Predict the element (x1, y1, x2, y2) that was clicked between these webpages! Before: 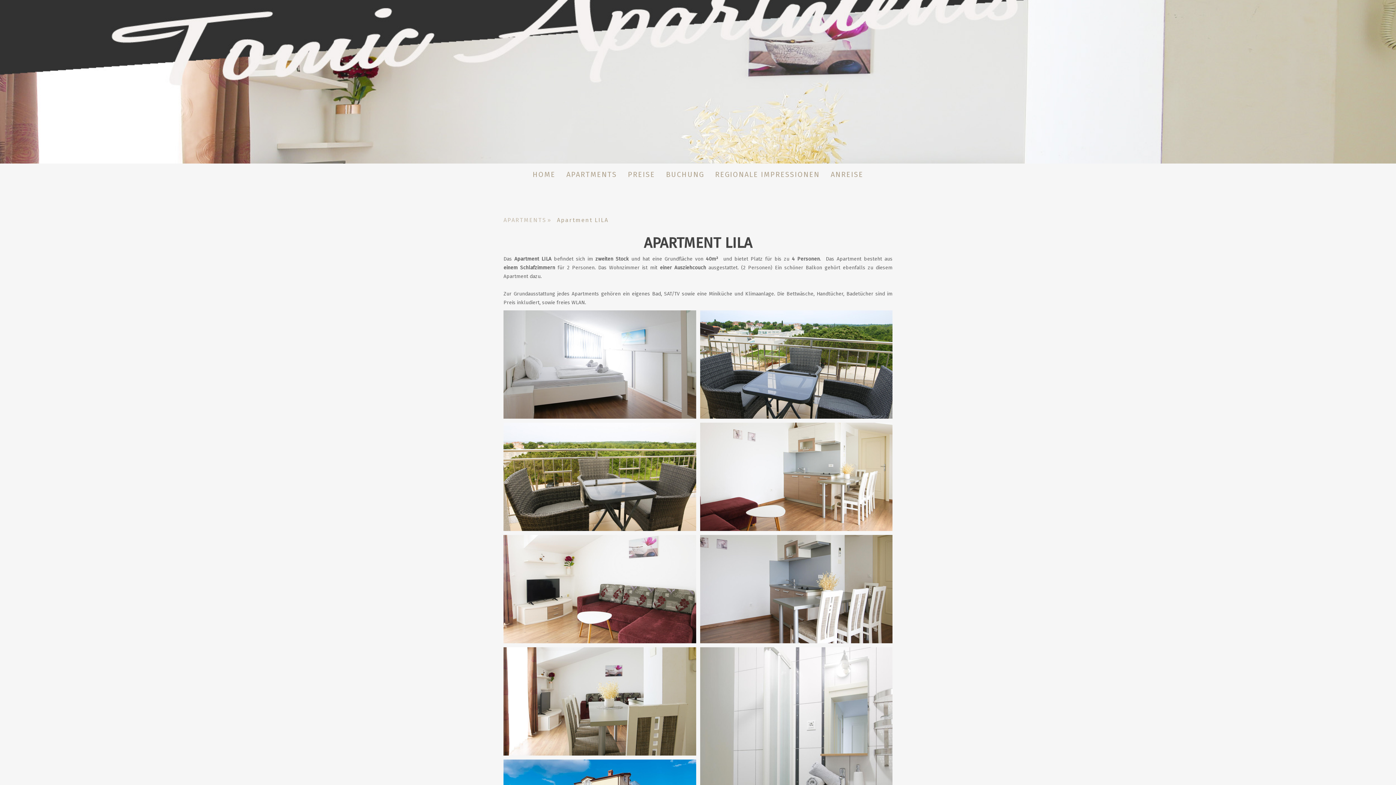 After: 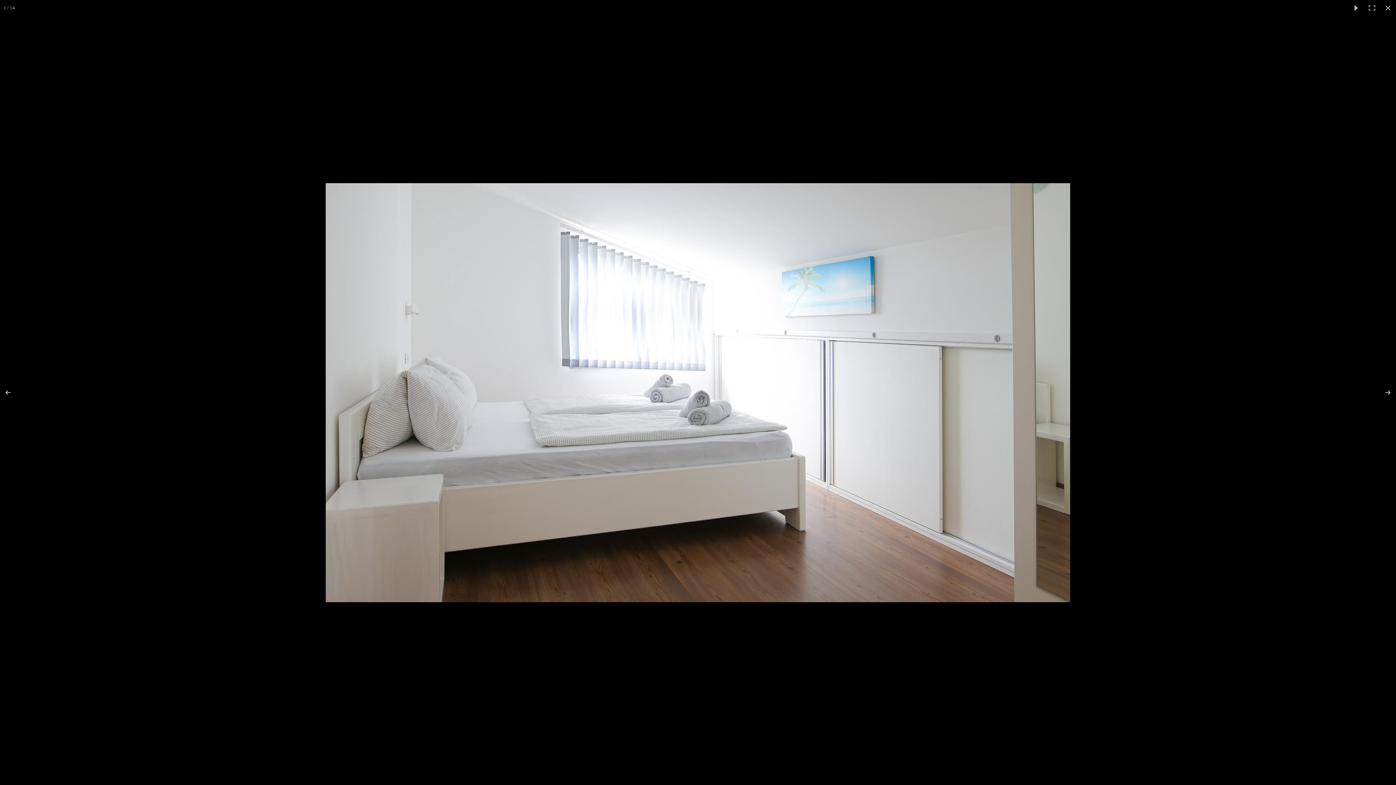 Action: bbox: (503, 310, 696, 418)